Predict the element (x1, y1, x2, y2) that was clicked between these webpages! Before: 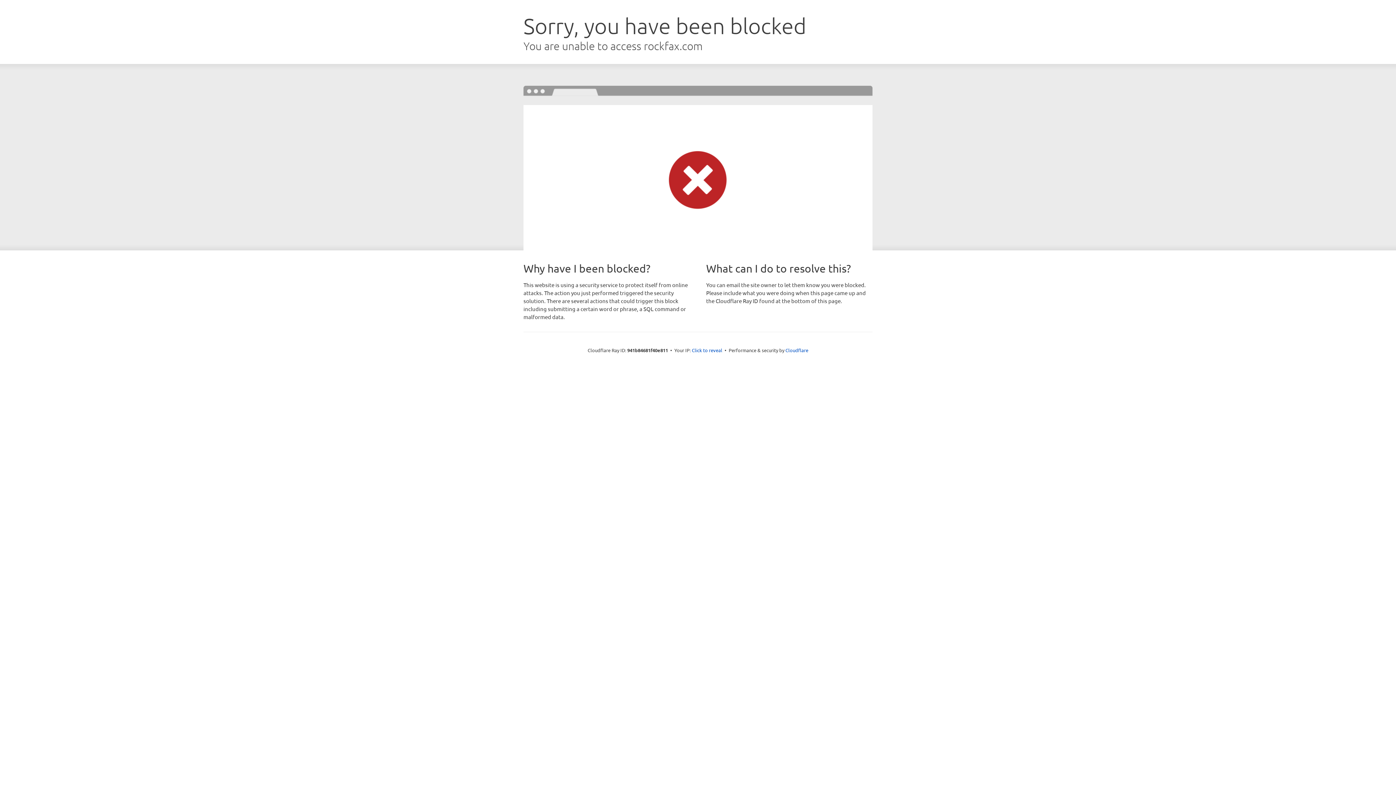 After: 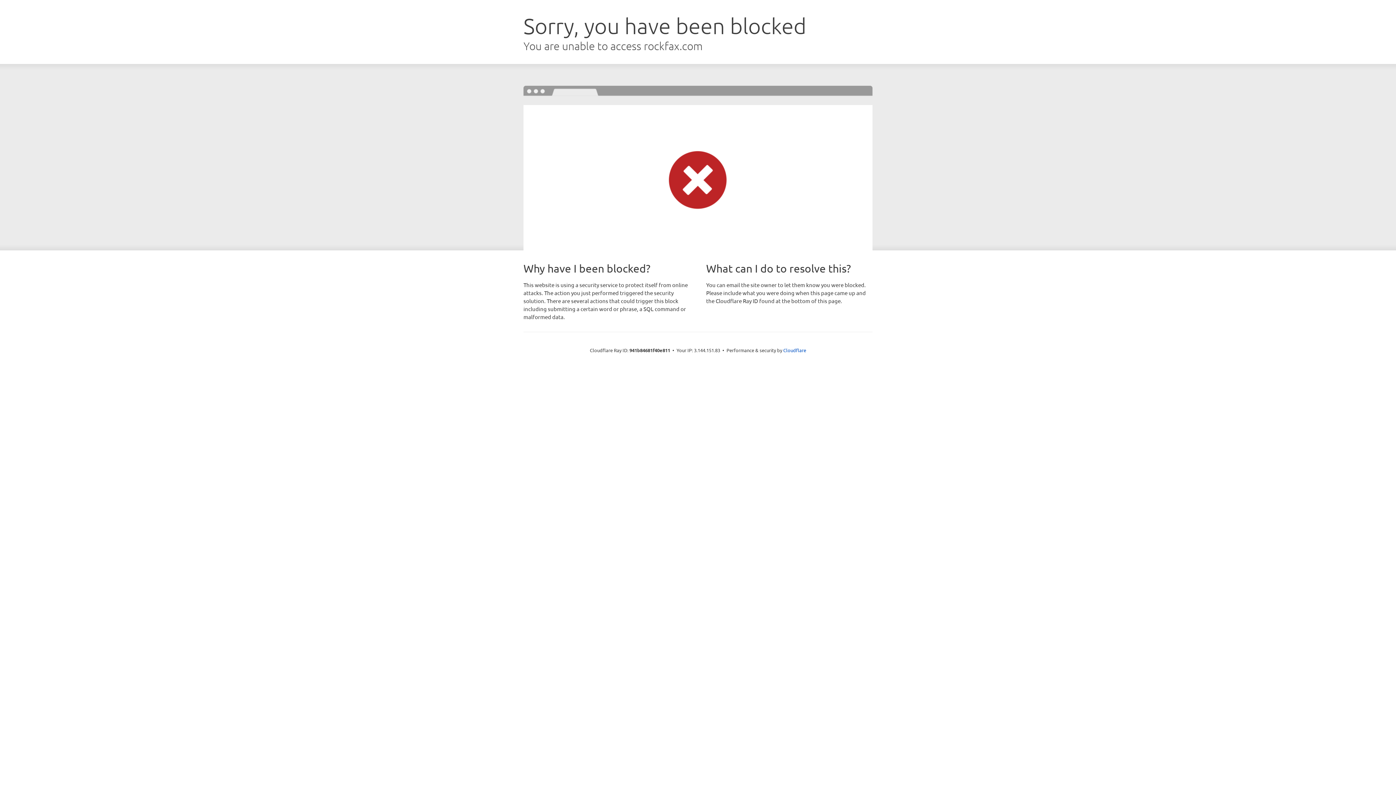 Action: label: Click to reveal bbox: (692, 346, 722, 353)